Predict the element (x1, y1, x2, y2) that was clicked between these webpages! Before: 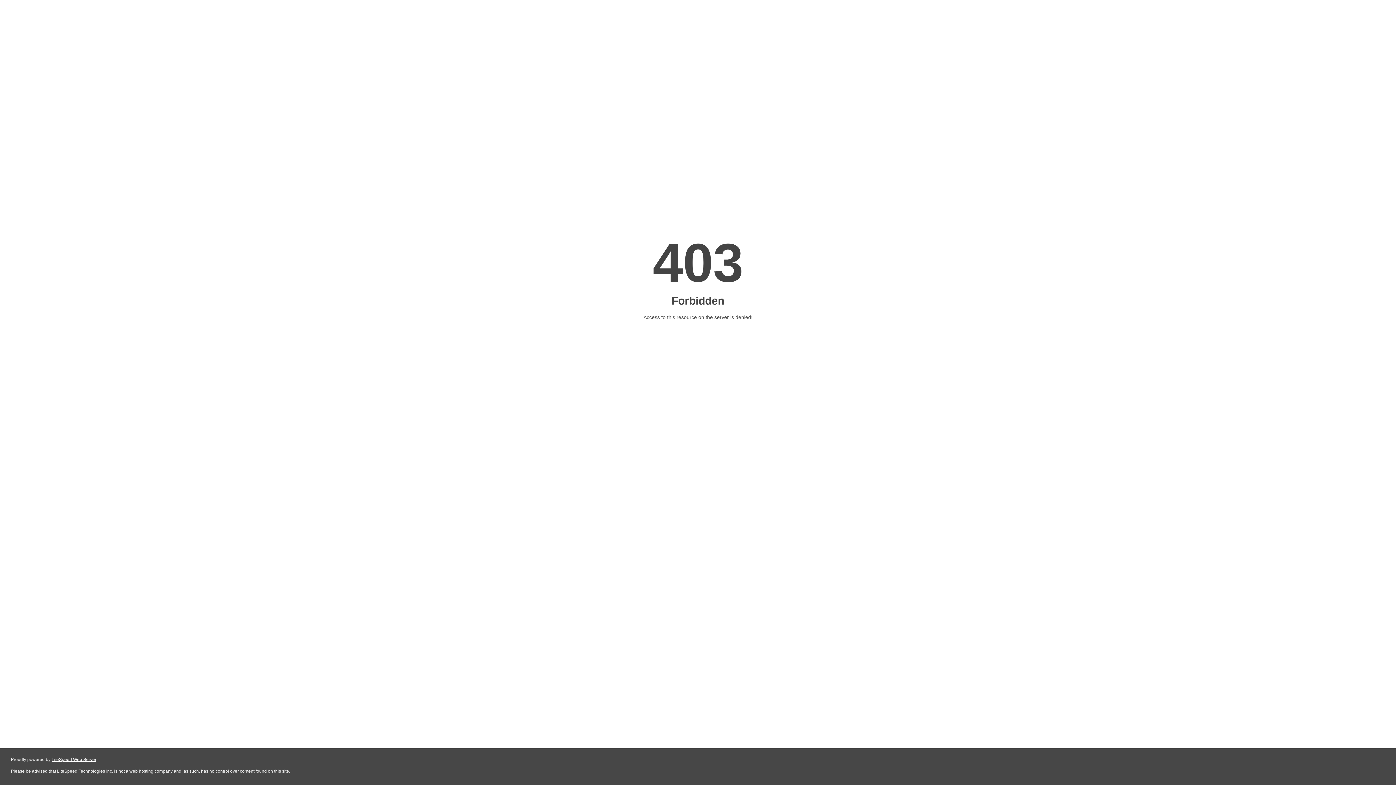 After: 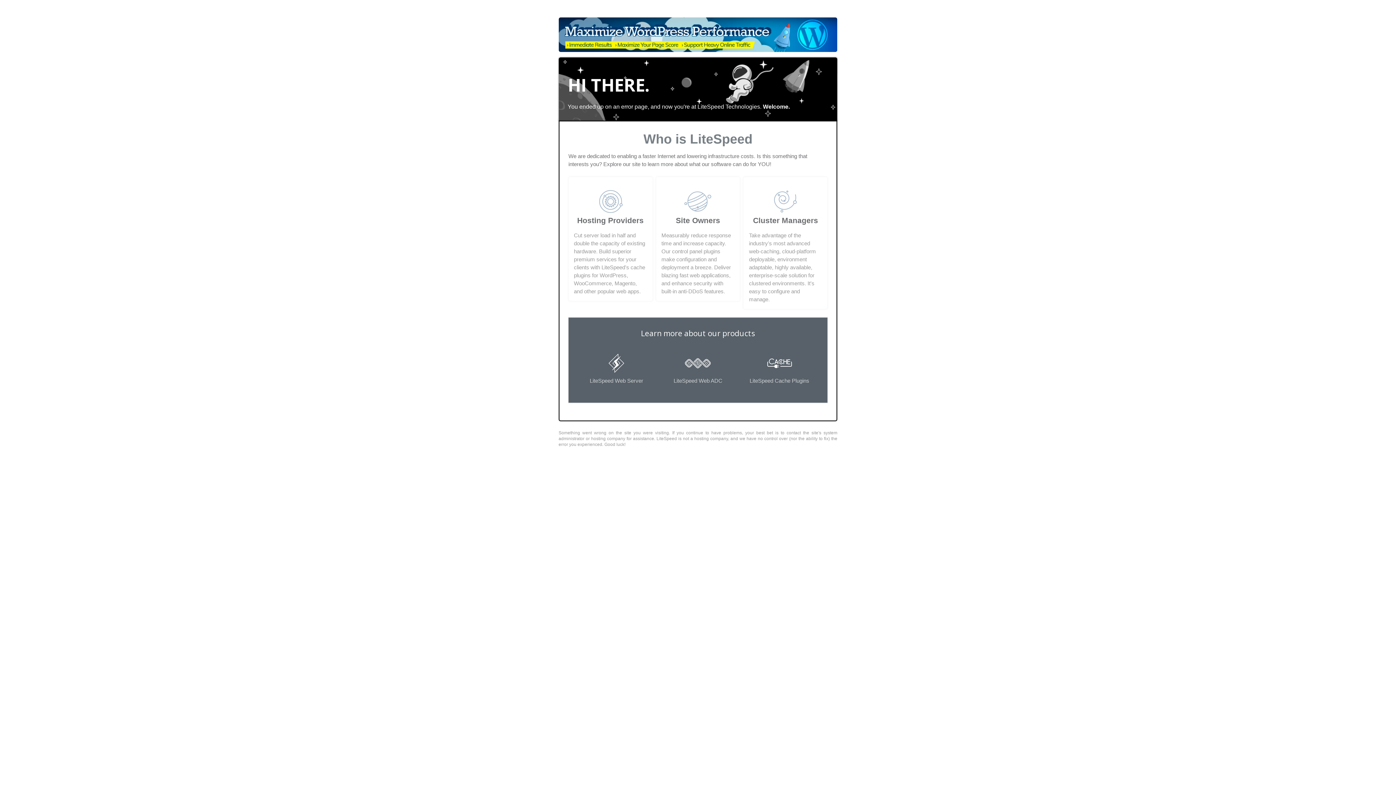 Action: bbox: (51, 757, 96, 762) label: LiteSpeed Web Server